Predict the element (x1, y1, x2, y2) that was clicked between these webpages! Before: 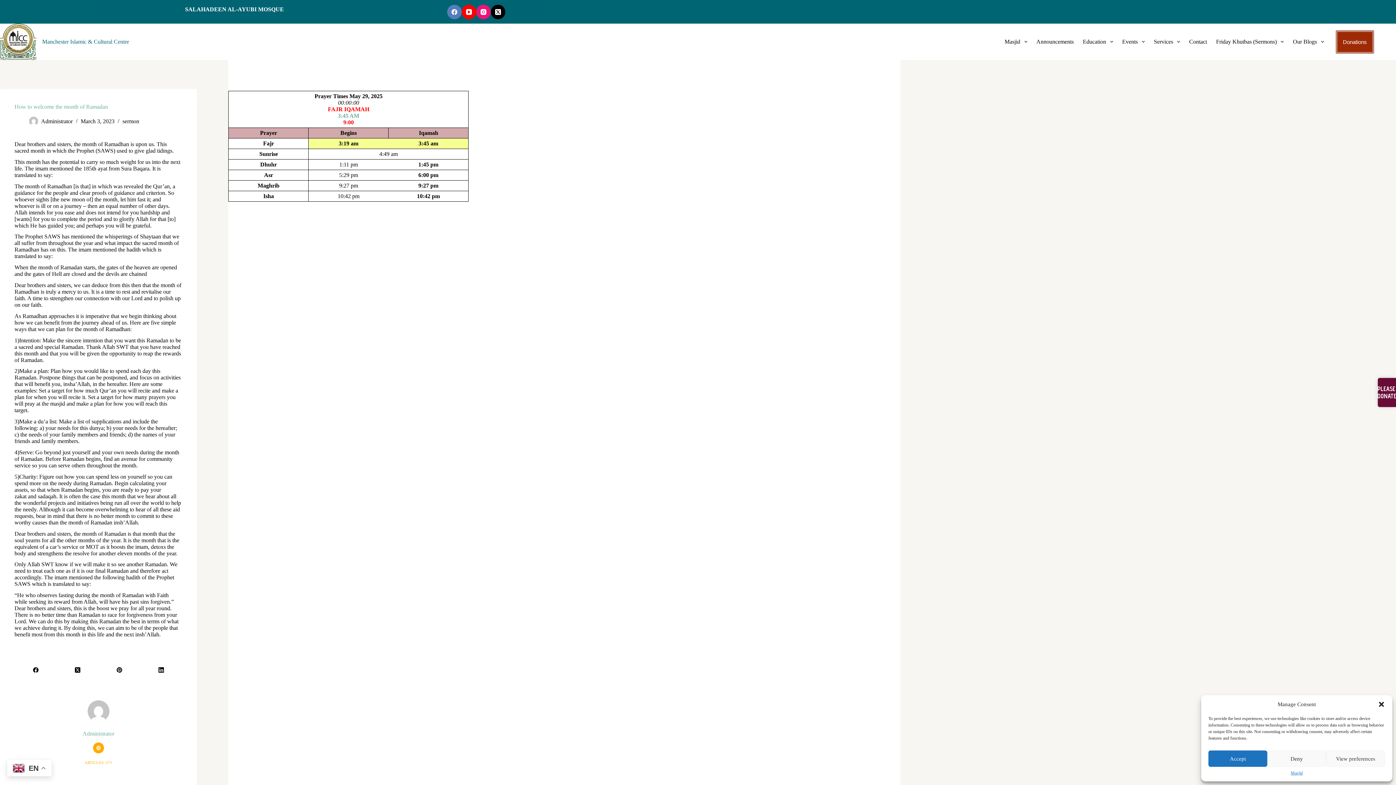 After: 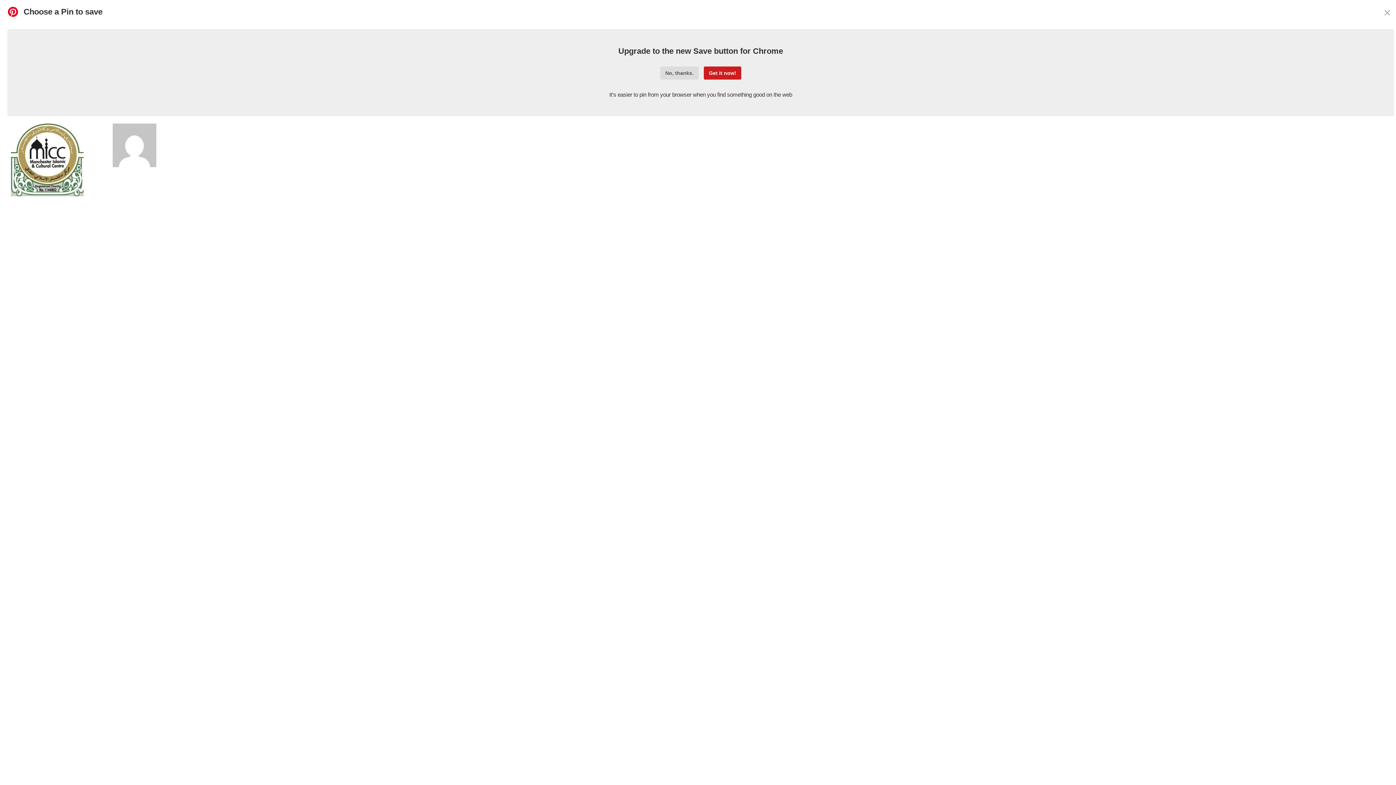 Action: bbox: (98, 661, 140, 679) label: Pinterest